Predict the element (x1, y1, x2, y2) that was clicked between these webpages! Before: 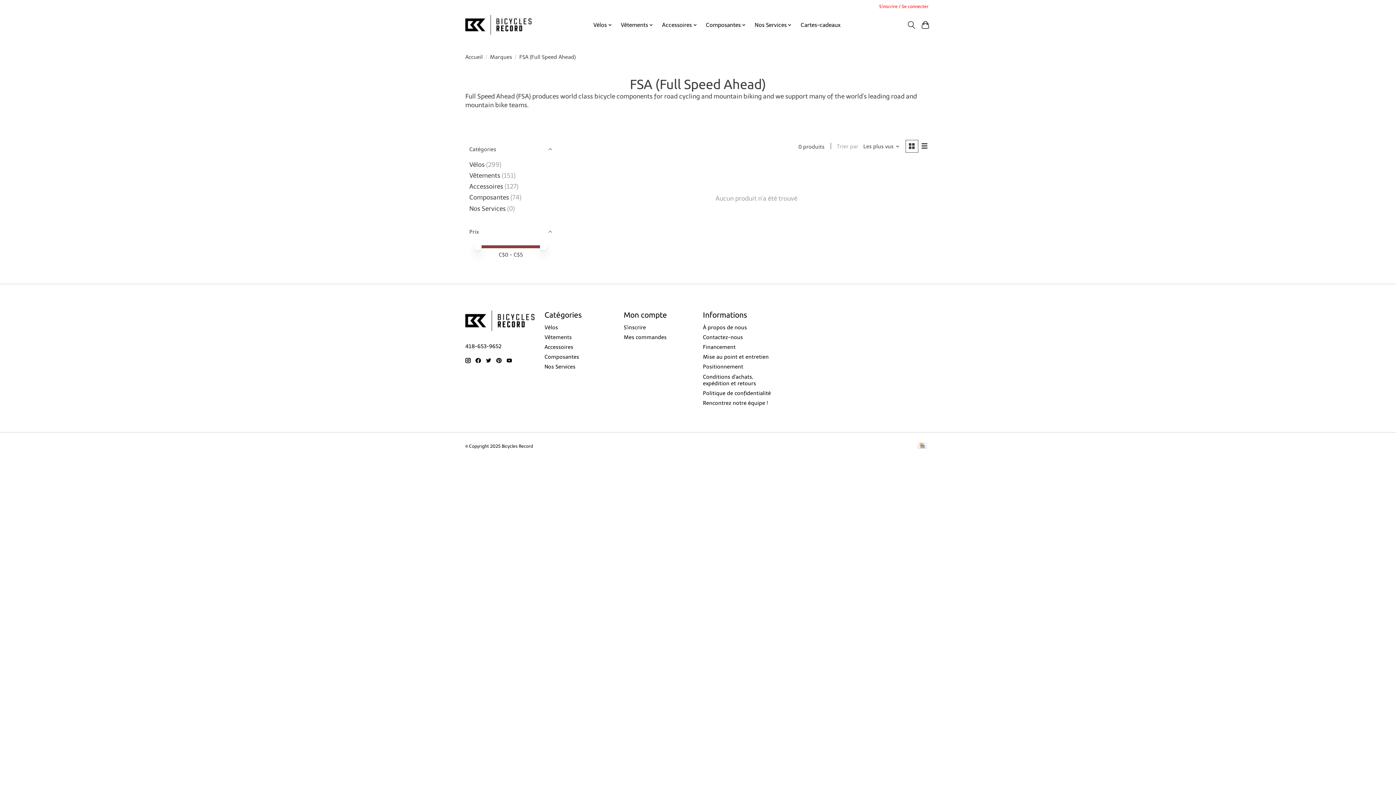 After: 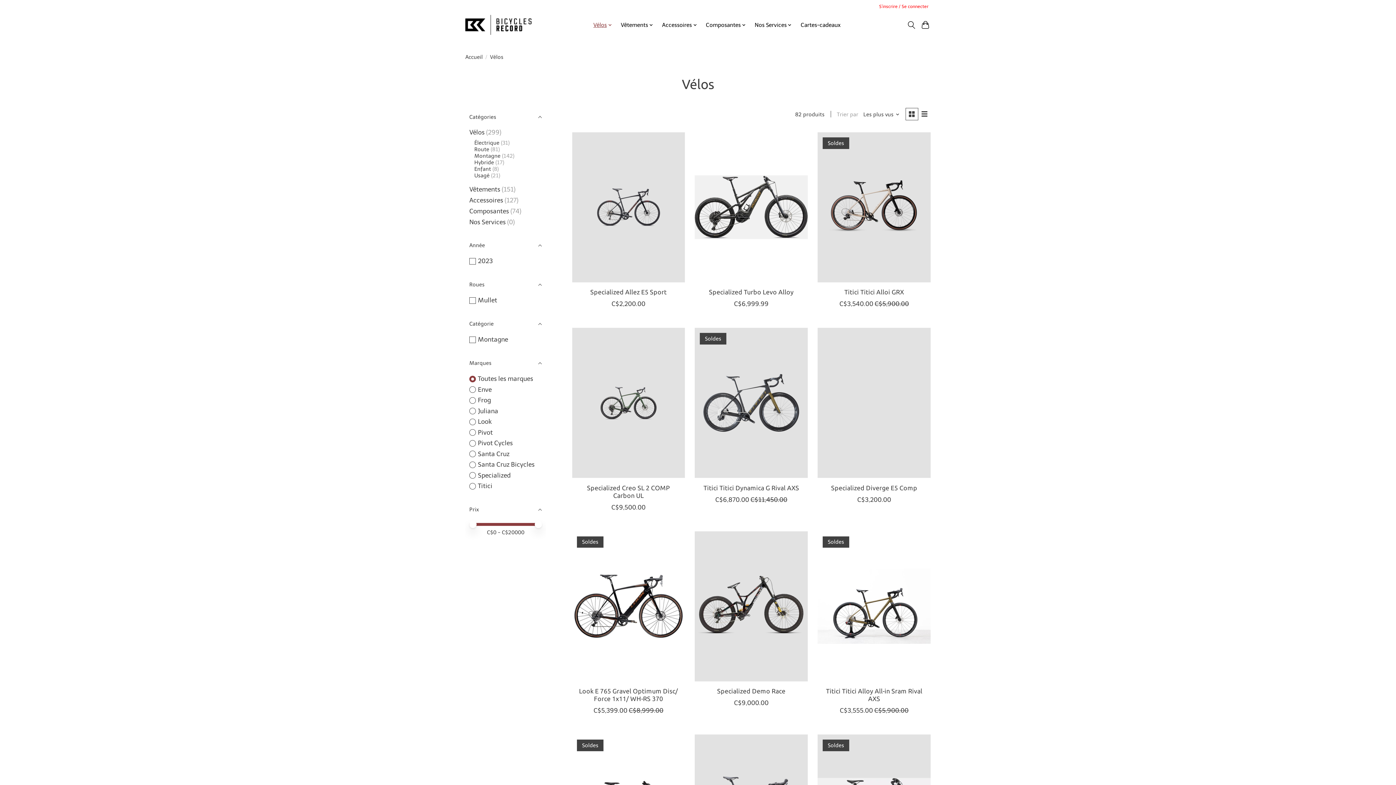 Action: label: Vélos bbox: (590, 19, 614, 30)